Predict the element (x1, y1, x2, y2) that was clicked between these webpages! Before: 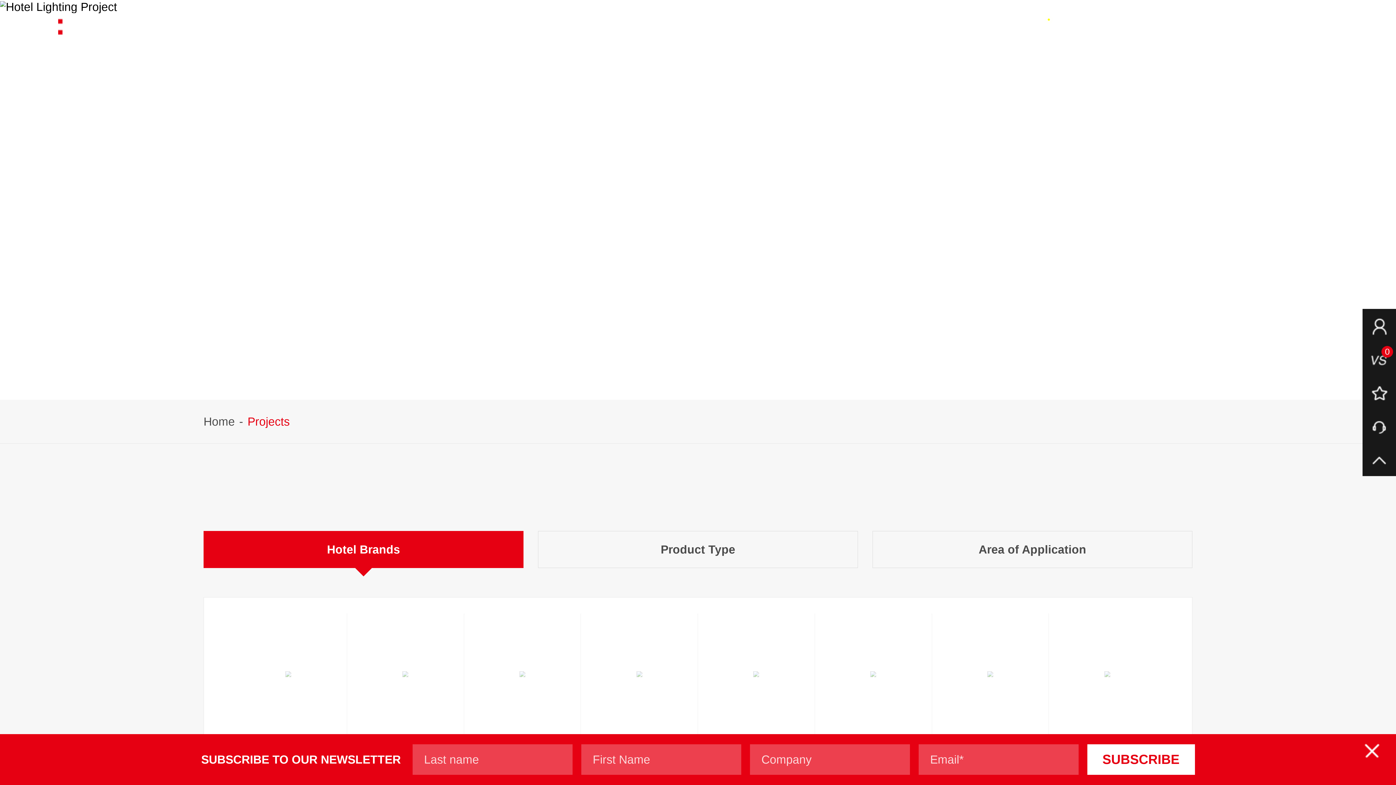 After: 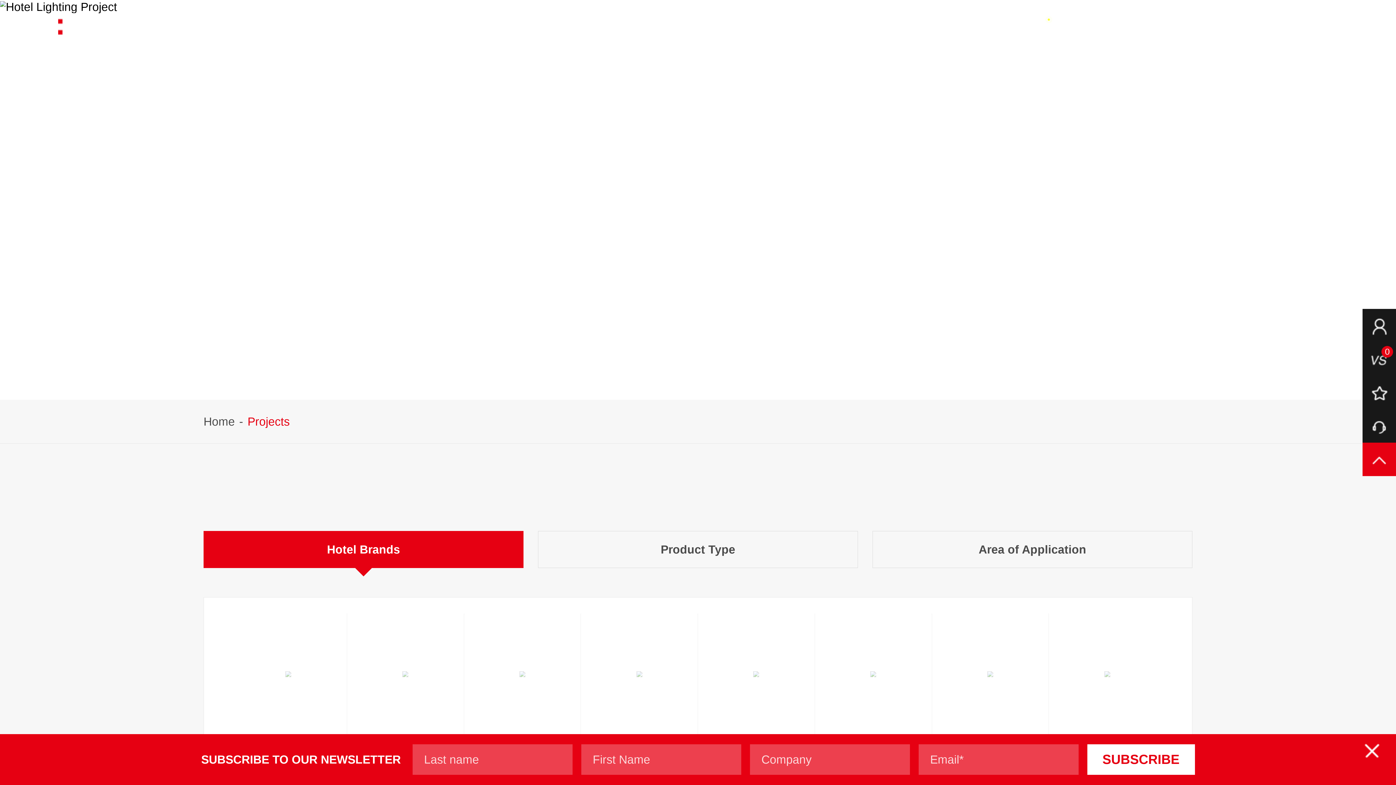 Action: bbox: (1362, 442, 1396, 476)